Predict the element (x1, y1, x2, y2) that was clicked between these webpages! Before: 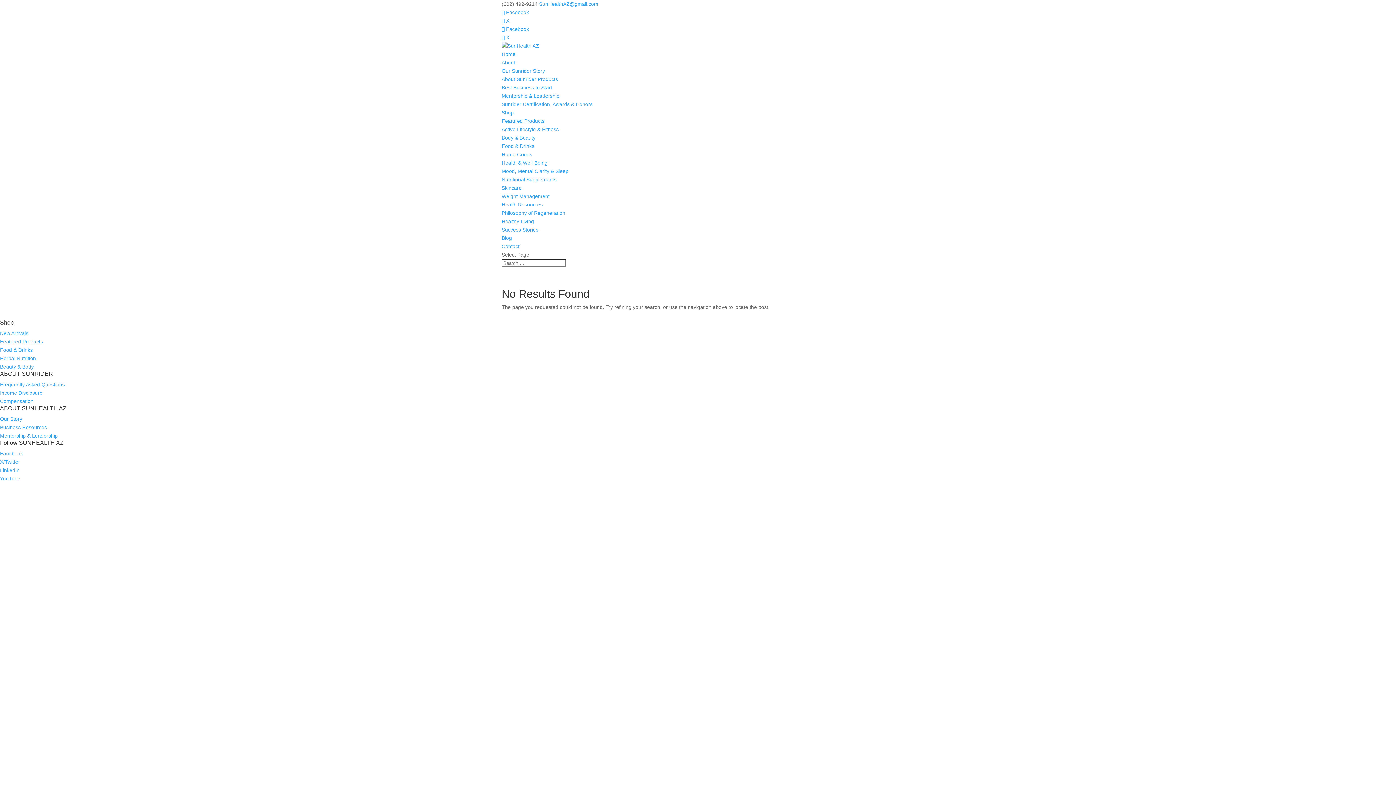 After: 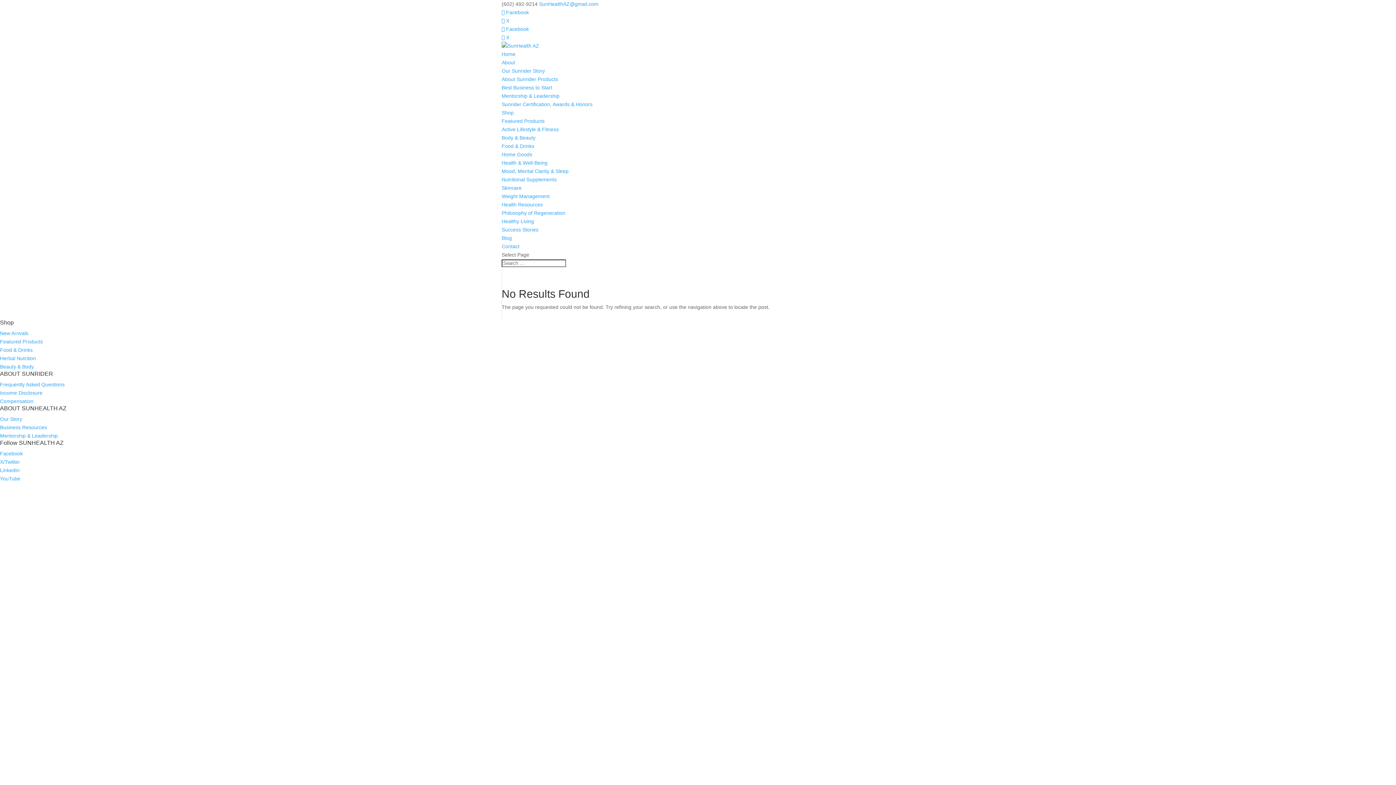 Action: bbox: (0, 347, 32, 353) label: Food & Drinks